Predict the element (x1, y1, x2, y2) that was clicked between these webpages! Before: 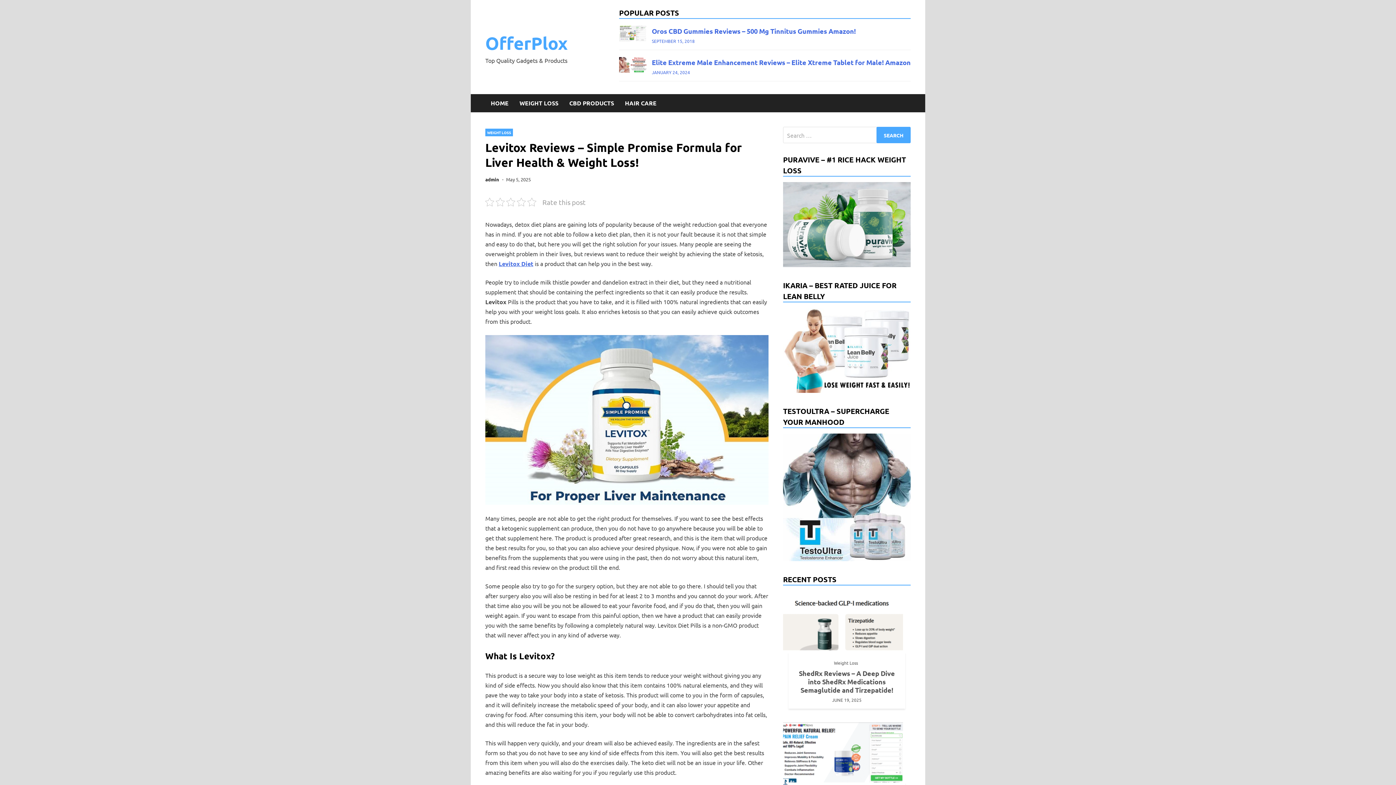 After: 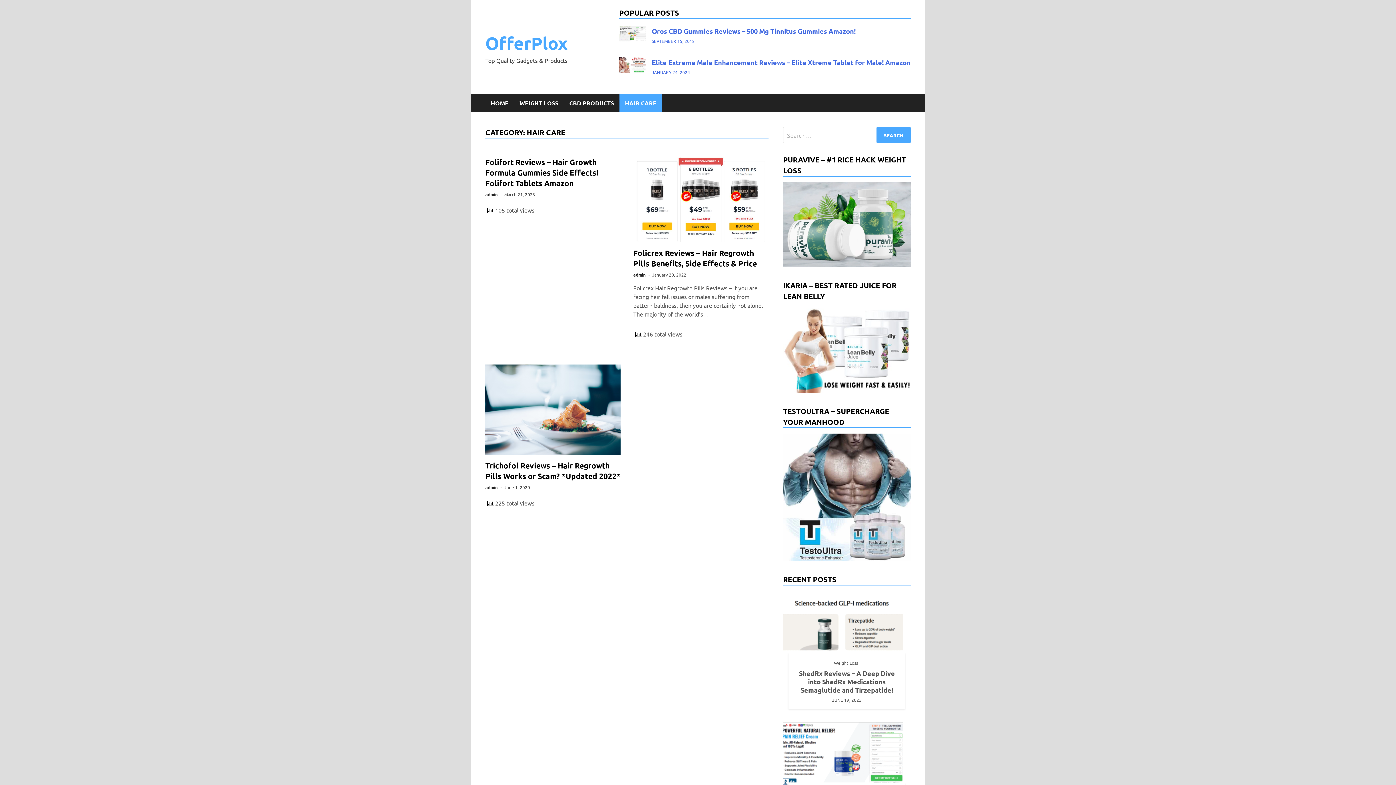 Action: label: HAIR CARE bbox: (619, 94, 662, 112)